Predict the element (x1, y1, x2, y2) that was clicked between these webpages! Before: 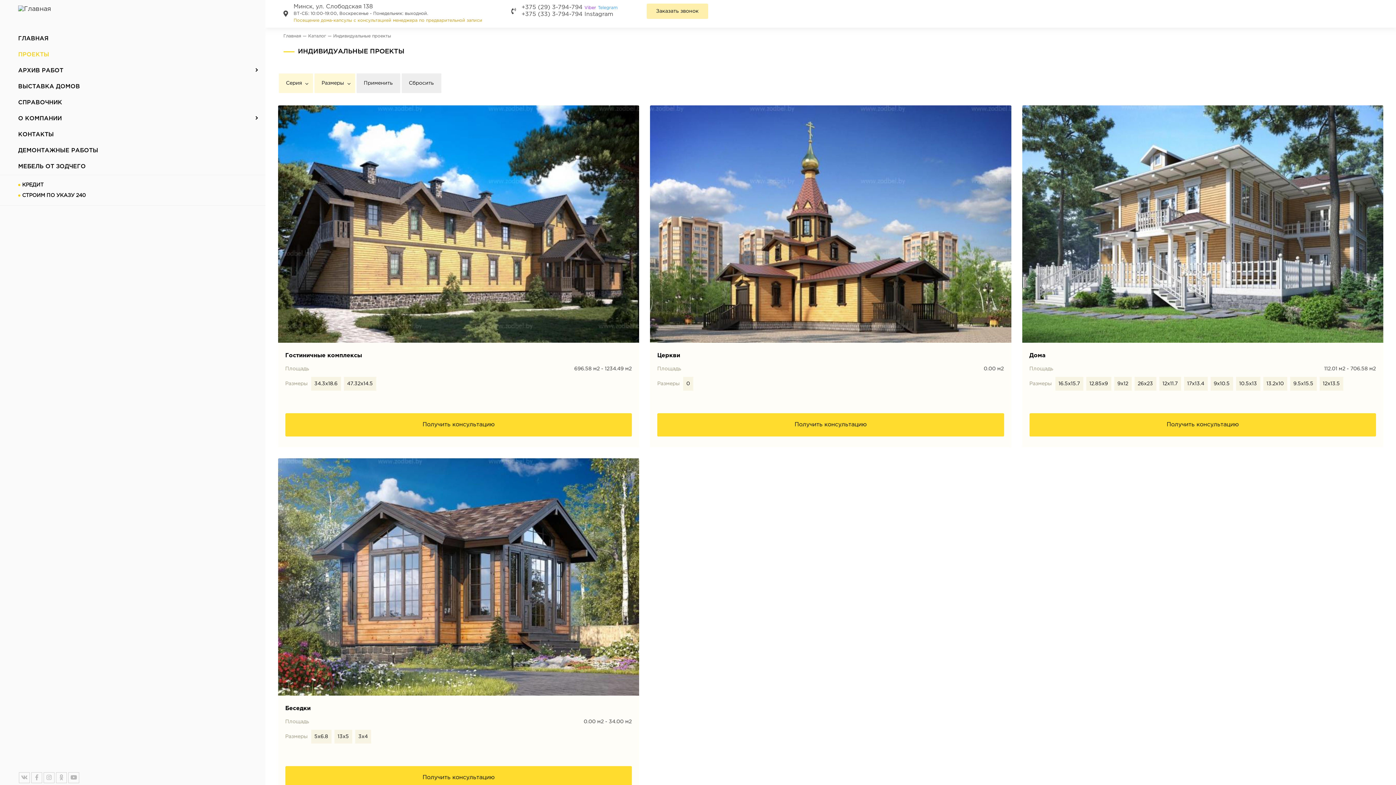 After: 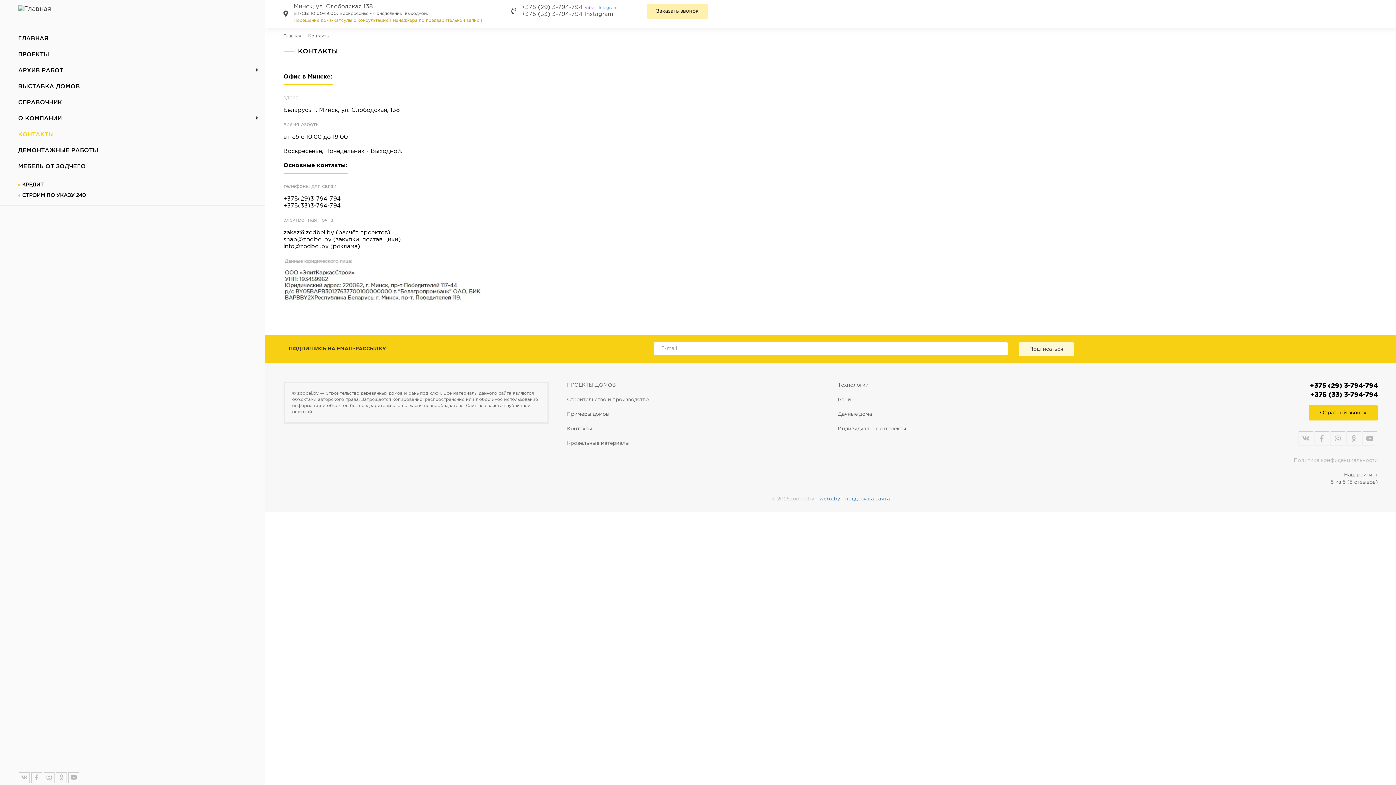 Action: label: КОНТАКТЫ bbox: (18, 128, 258, 141)